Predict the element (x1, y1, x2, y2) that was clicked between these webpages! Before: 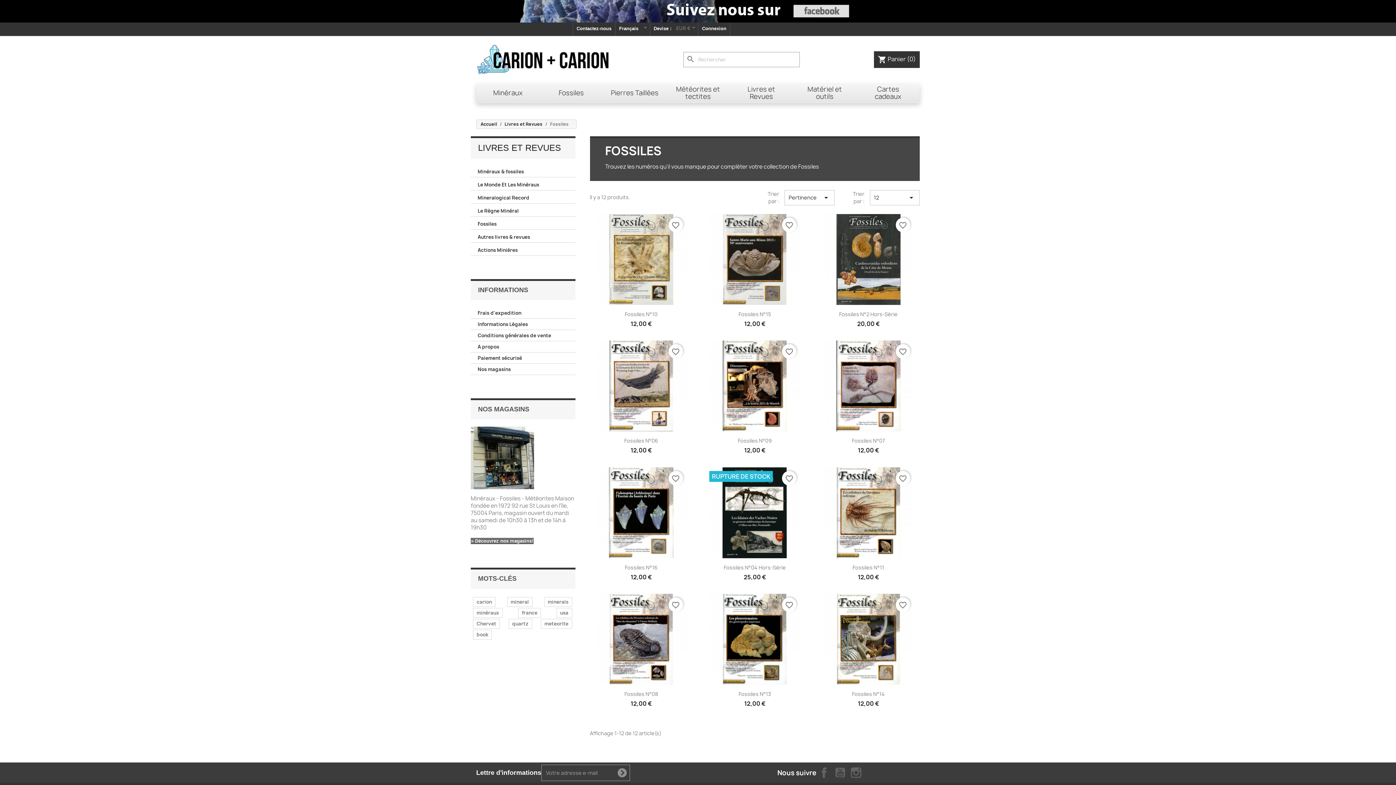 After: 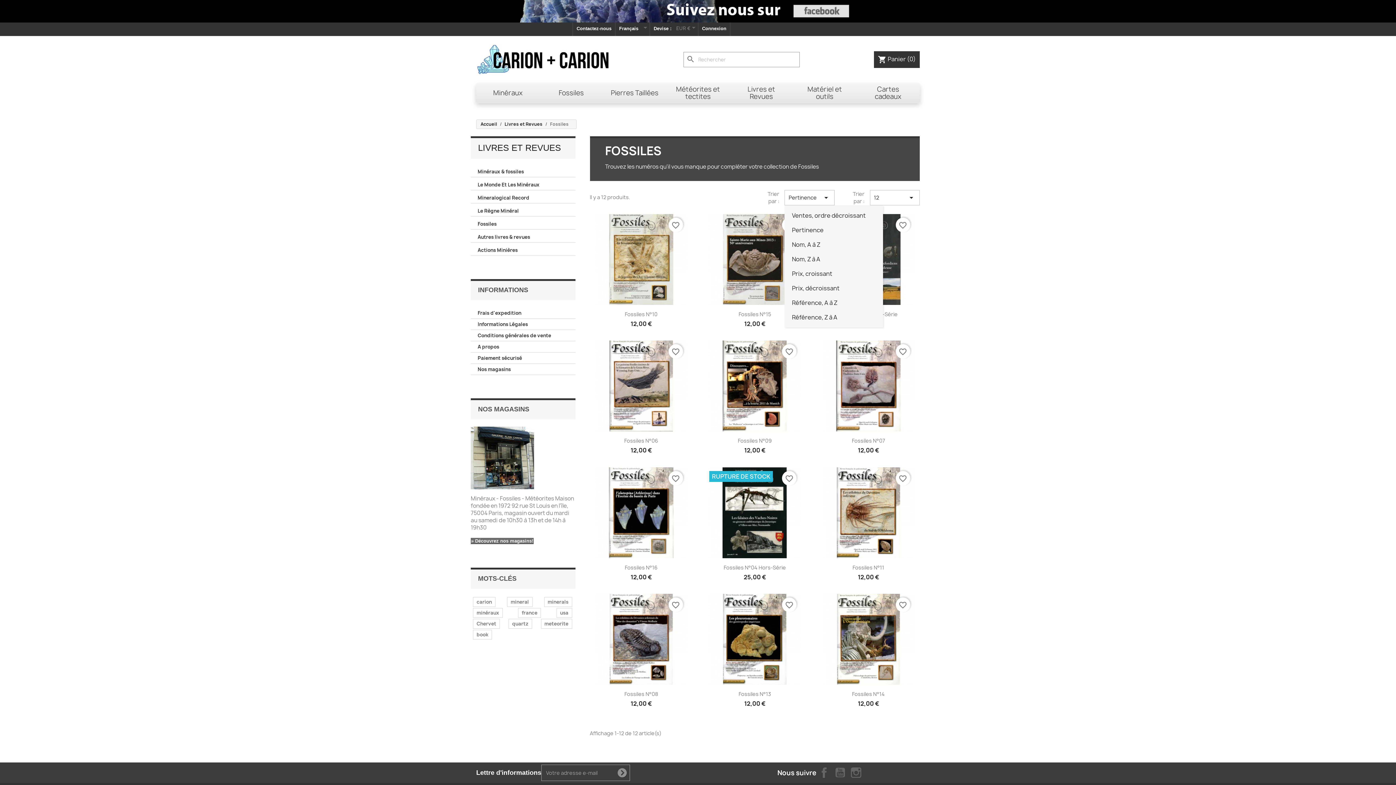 Action: bbox: (784, 190, 834, 205) label: Trier par sélection 